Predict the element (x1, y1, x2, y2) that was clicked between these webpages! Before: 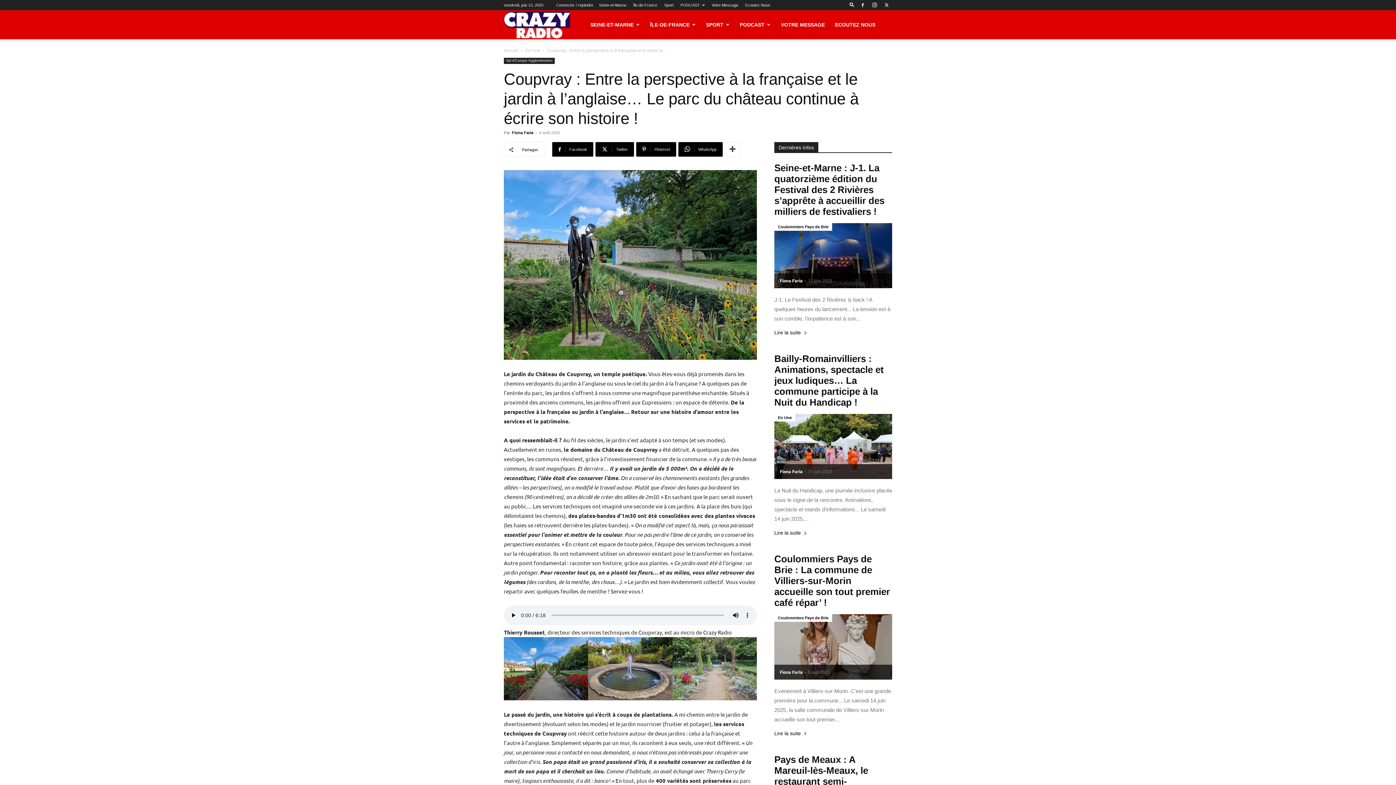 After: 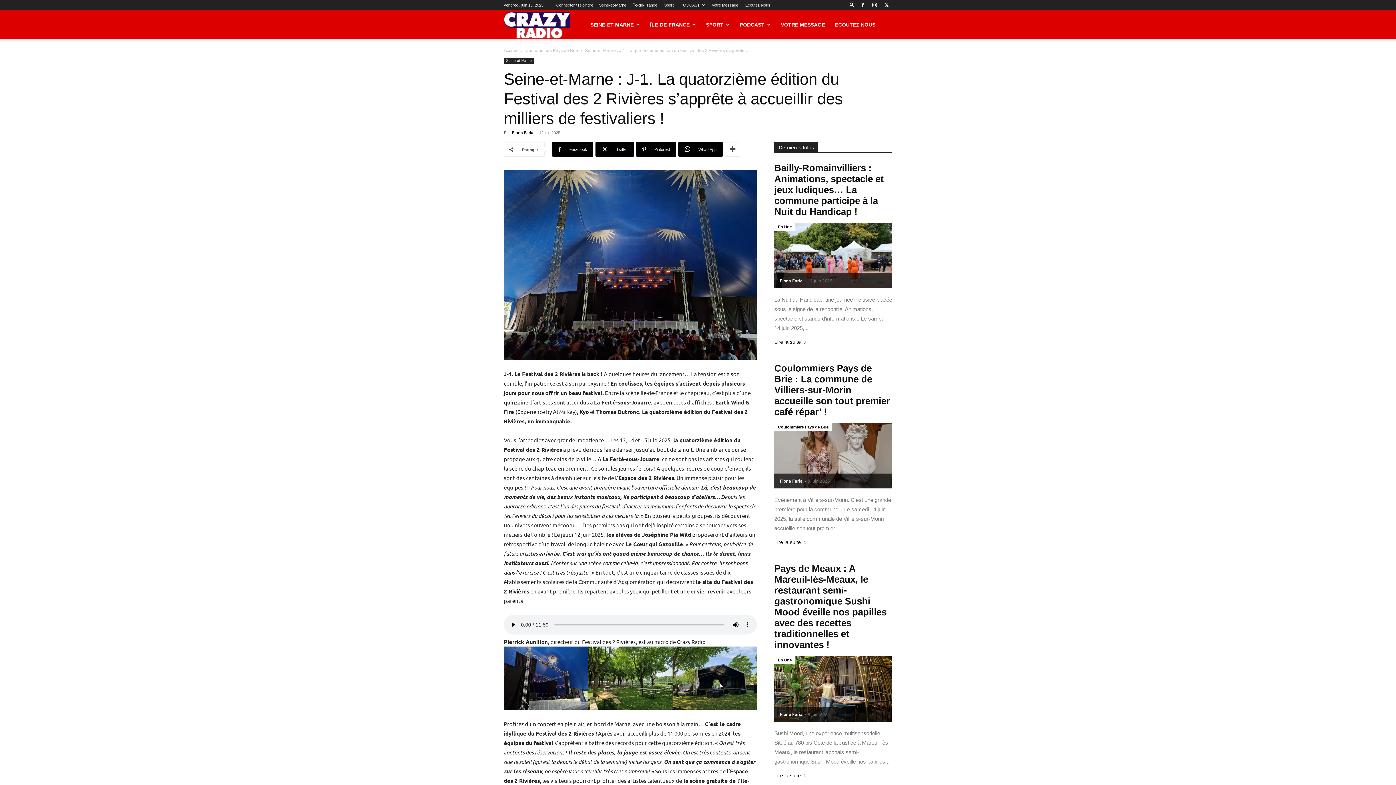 Action: bbox: (774, 330, 810, 338) label: Lire la suite